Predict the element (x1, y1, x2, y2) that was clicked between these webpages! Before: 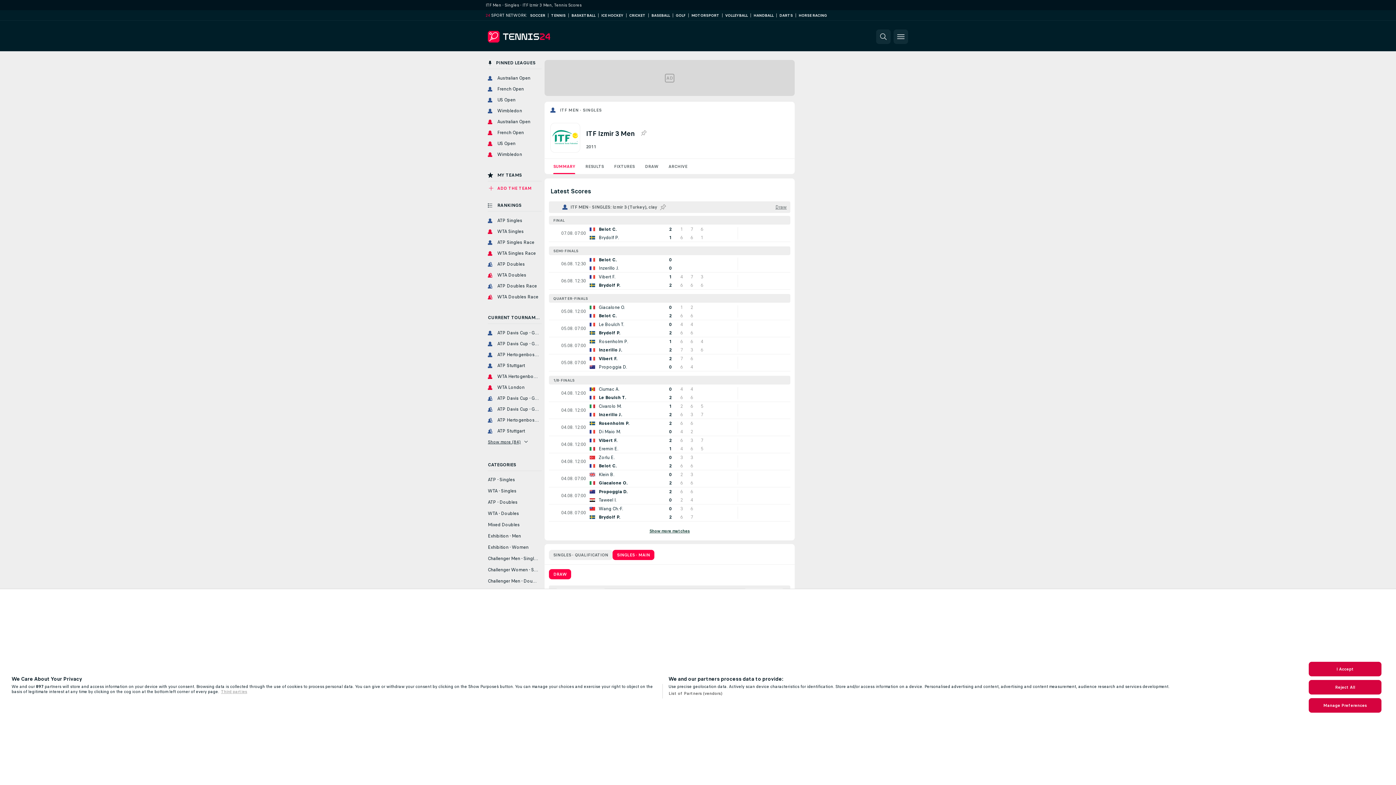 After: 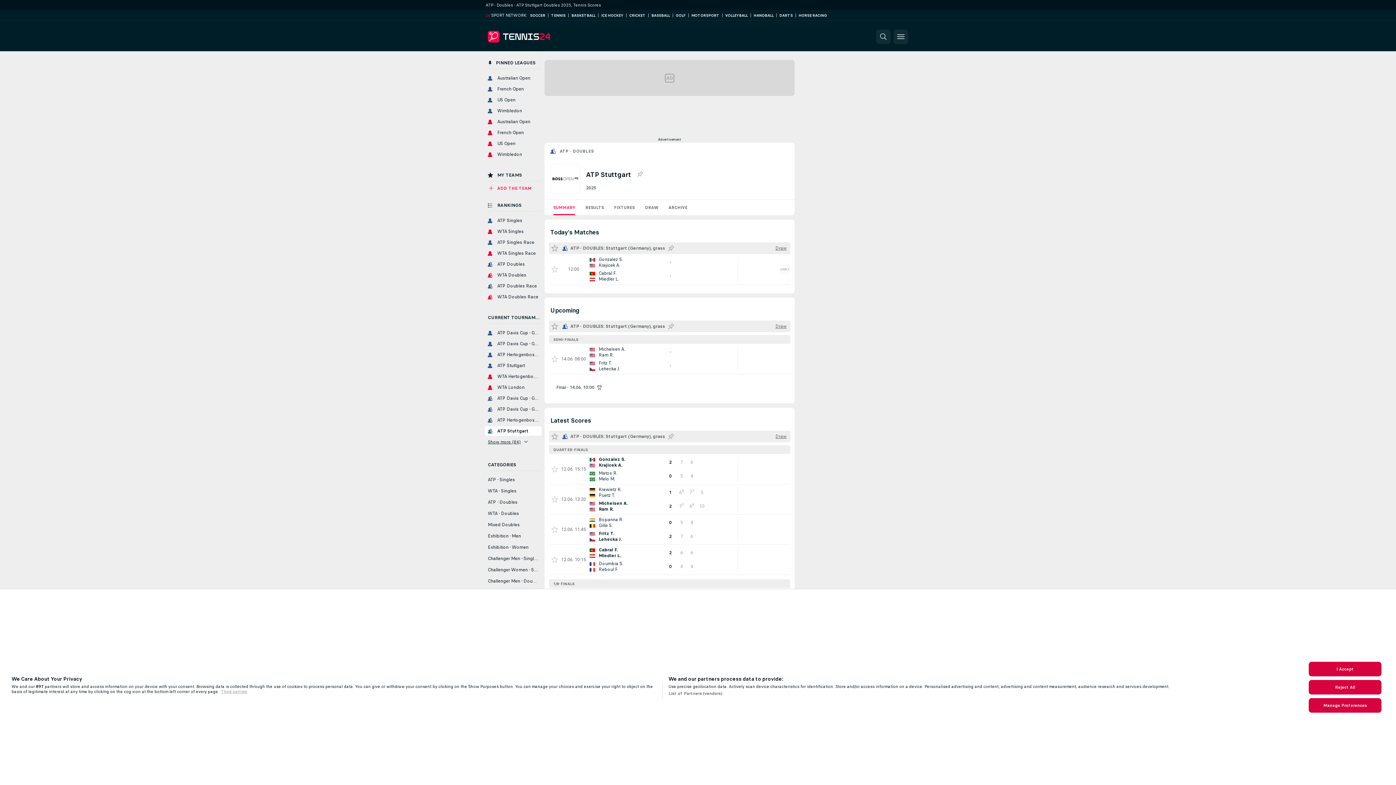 Action: bbox: (485, 529, 541, 538) label: ATP Stuttgart